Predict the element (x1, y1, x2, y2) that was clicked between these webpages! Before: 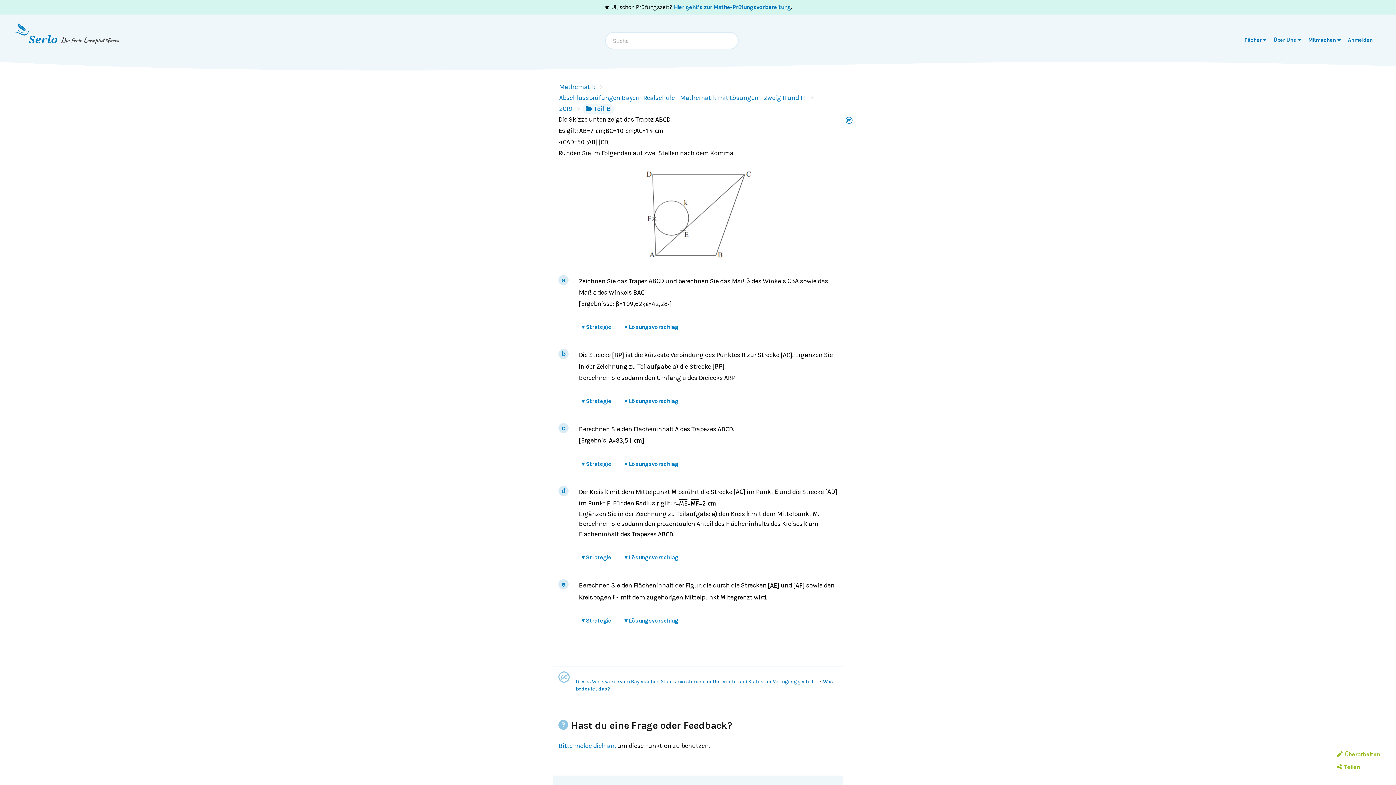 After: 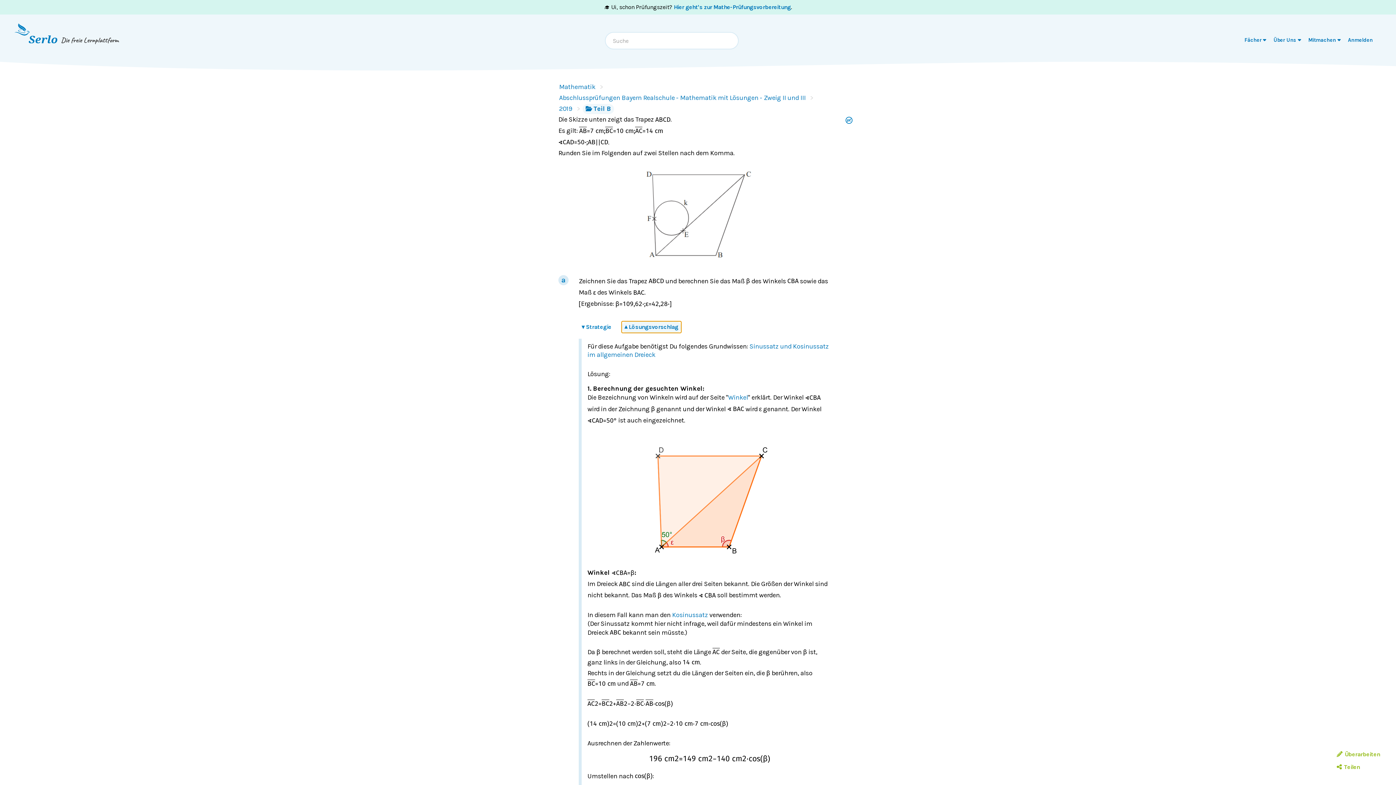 Action: label: ▾ Lösungsvorschlag bbox: (621, 321, 681, 333)